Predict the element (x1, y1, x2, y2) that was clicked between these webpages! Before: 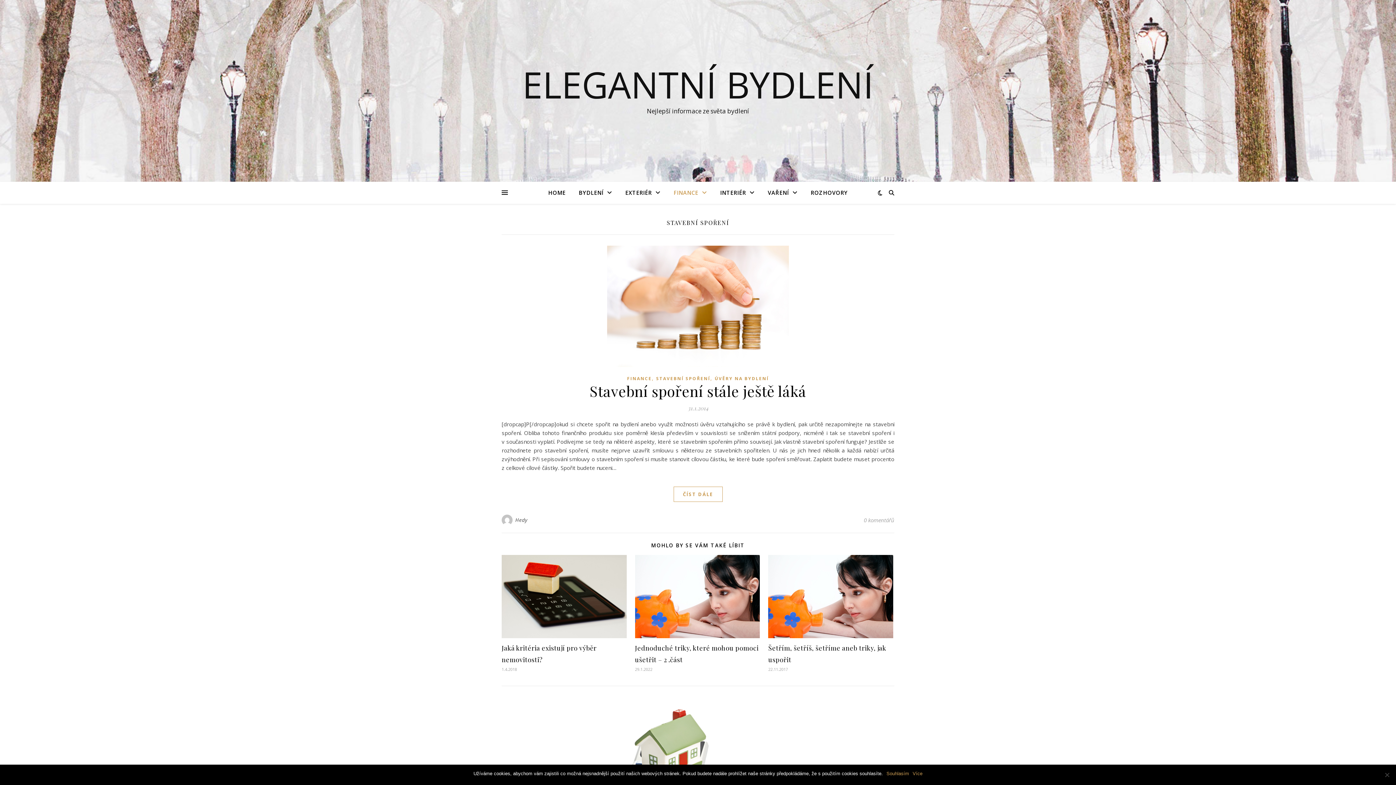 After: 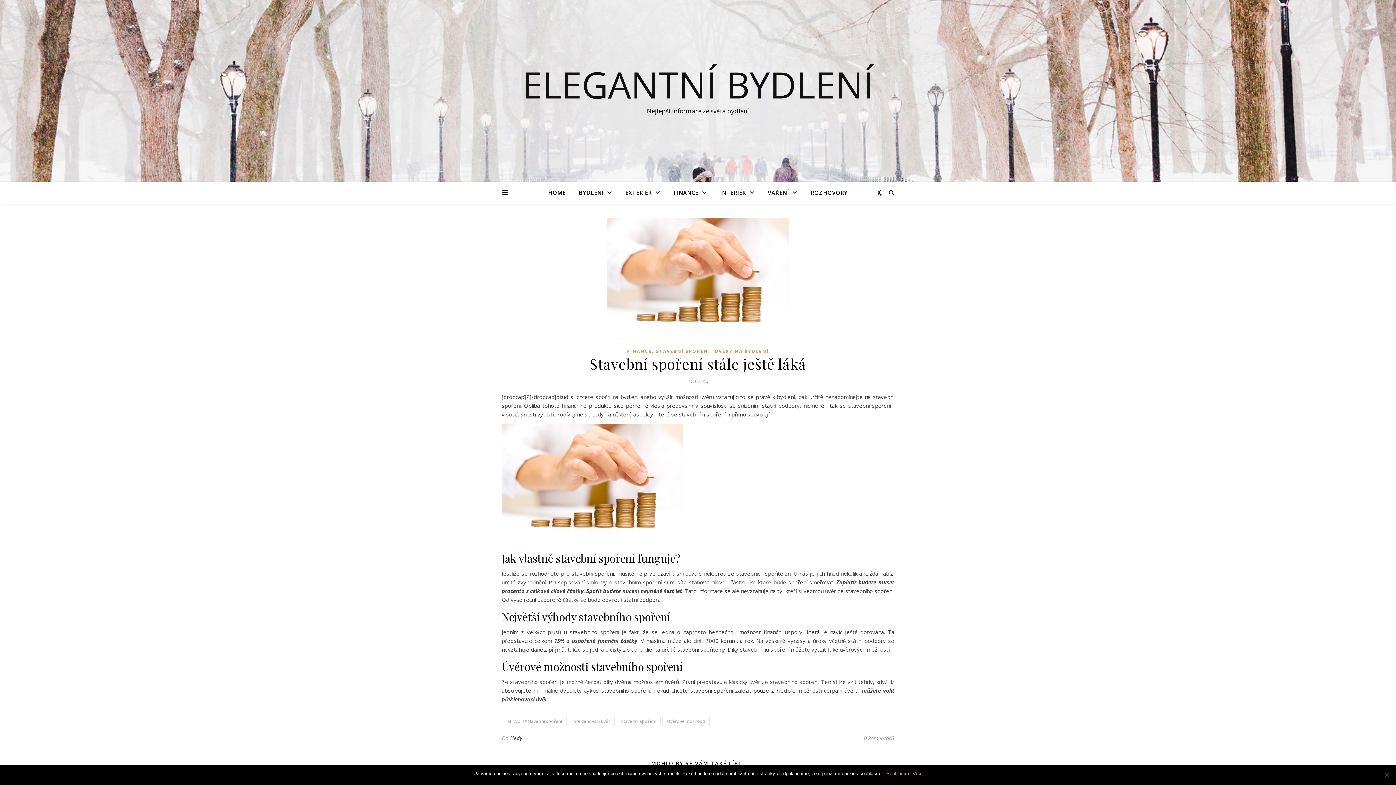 Action: bbox: (501, 245, 894, 367)